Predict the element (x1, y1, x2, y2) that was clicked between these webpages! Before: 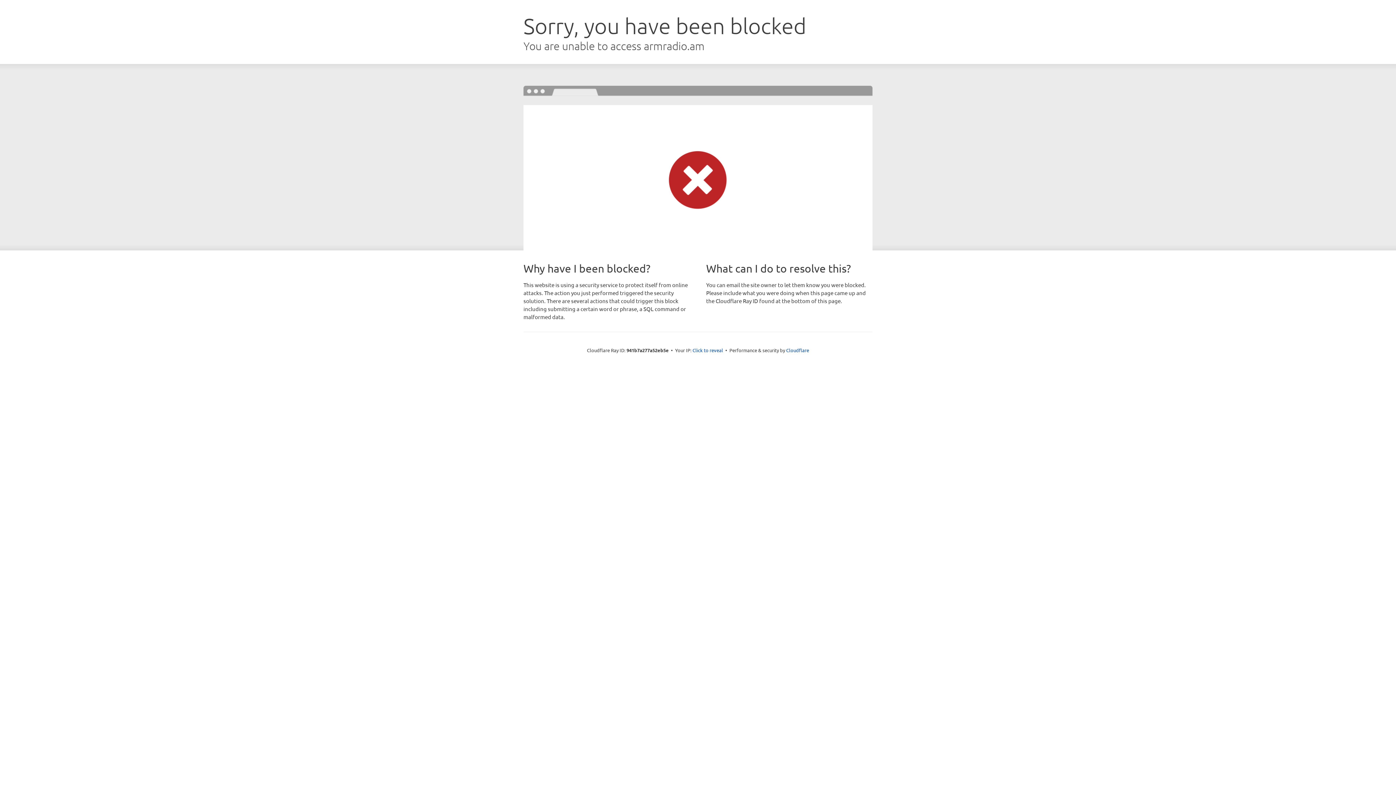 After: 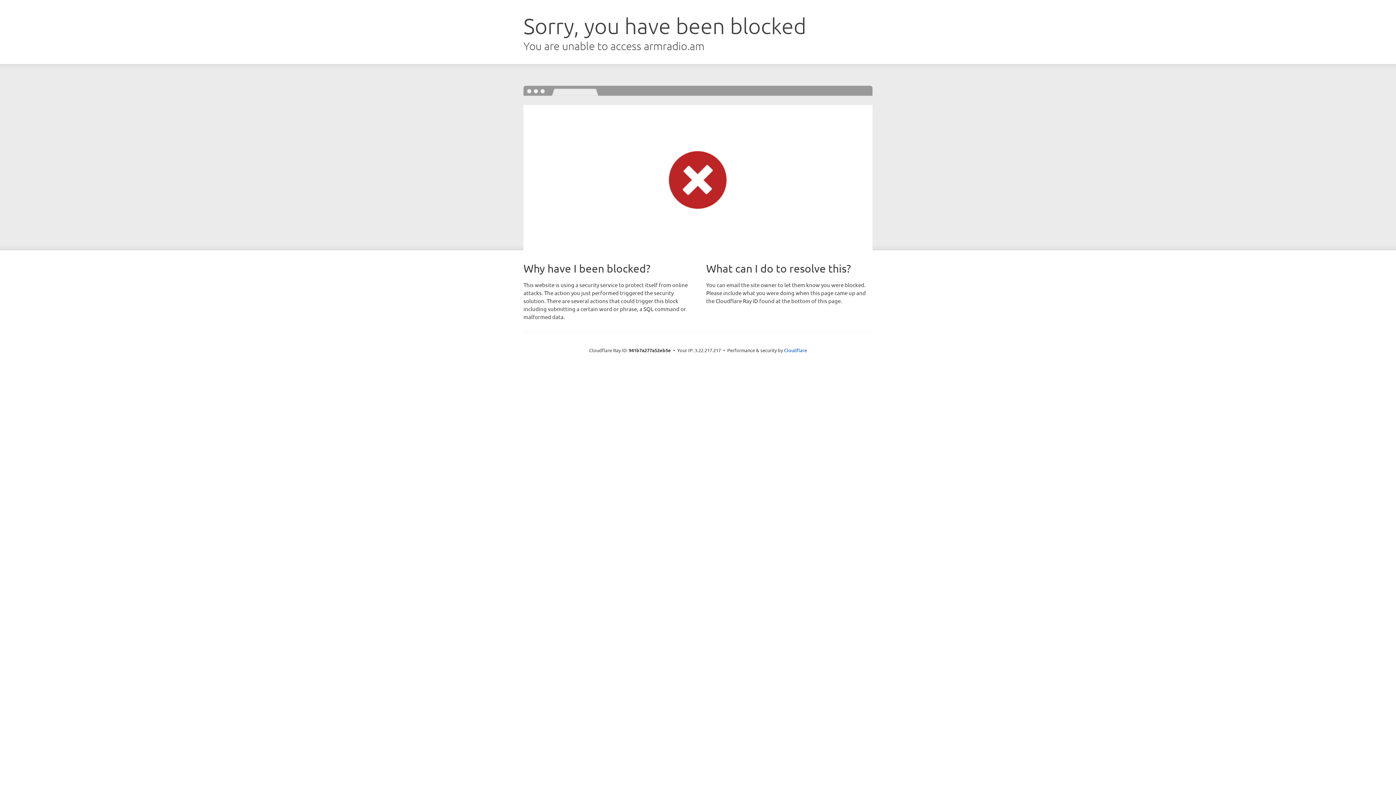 Action: bbox: (692, 346, 723, 353) label: Click to reveal